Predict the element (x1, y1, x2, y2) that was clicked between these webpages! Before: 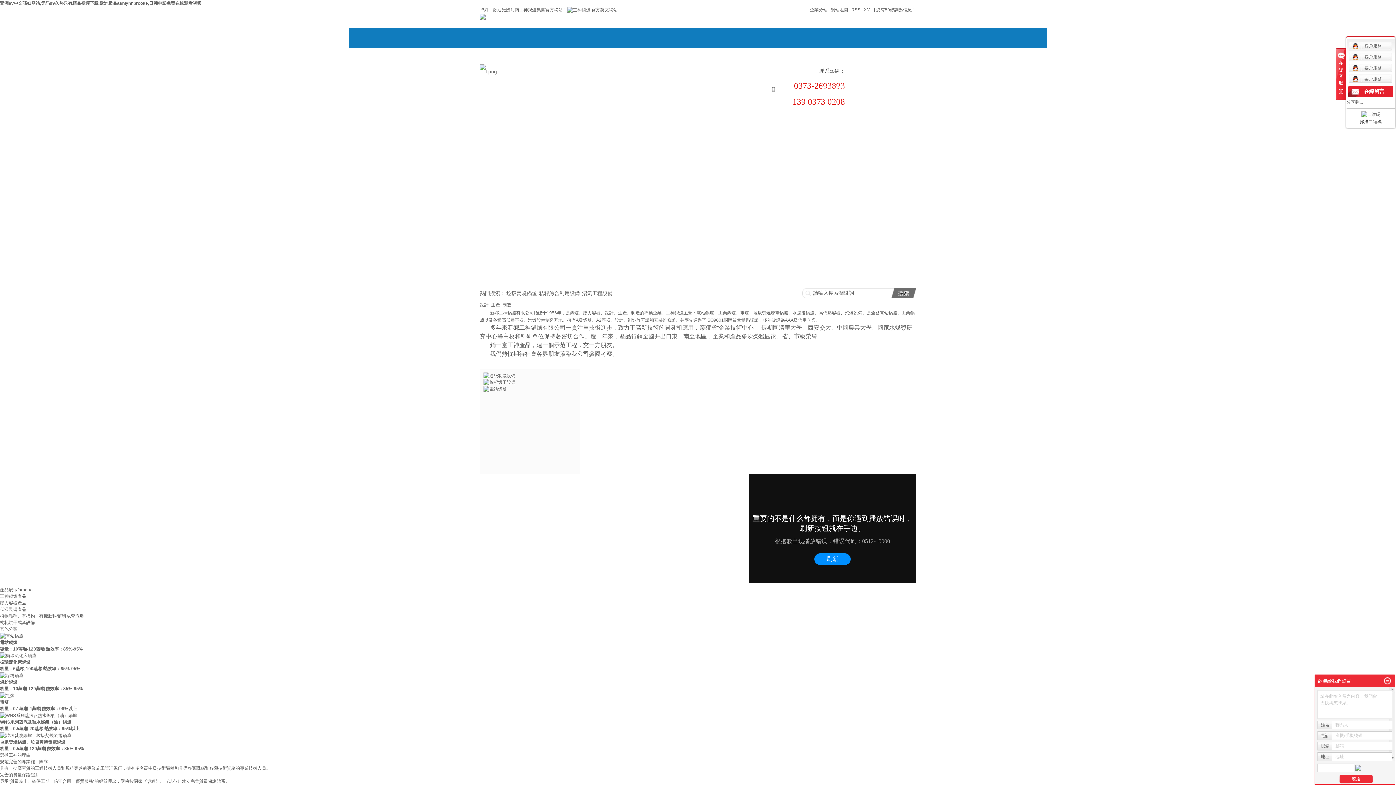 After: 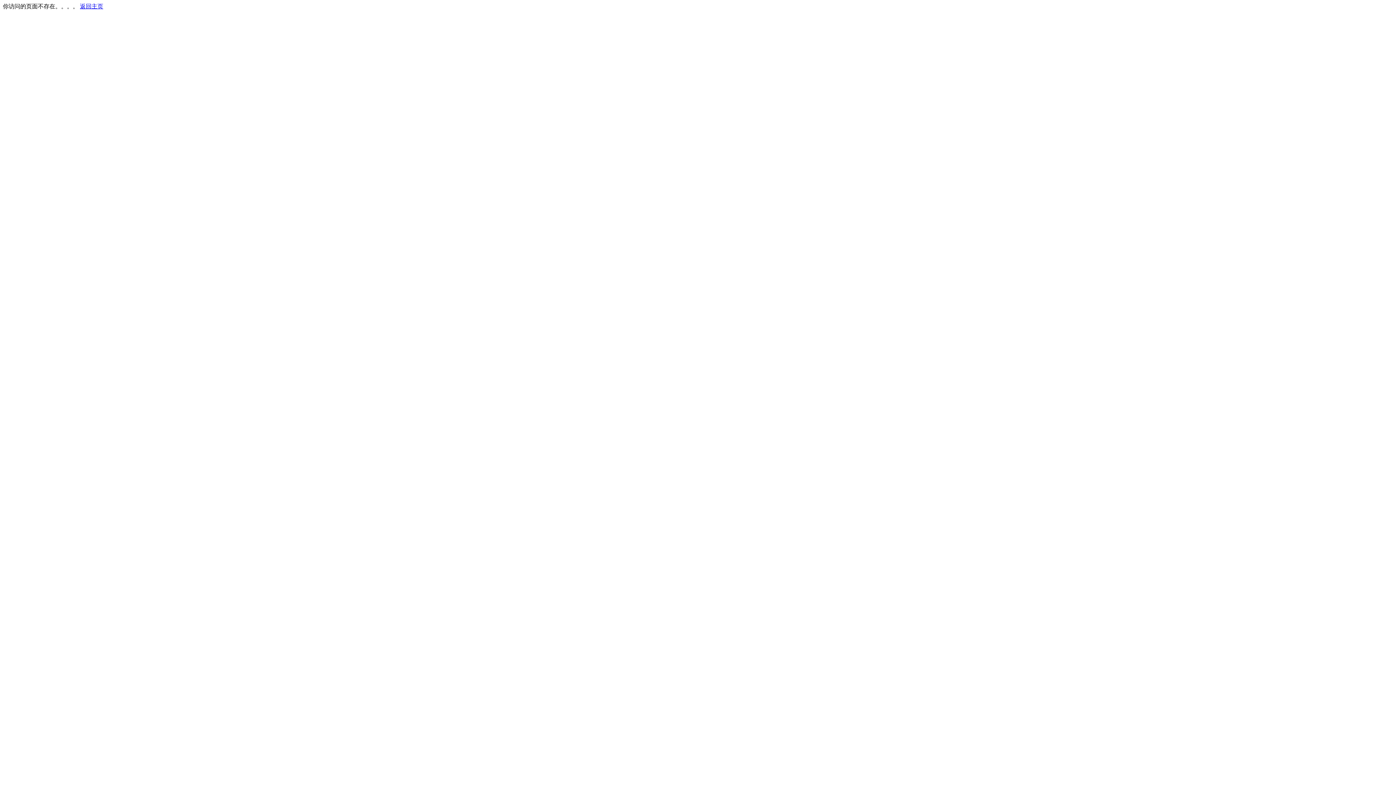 Action: label: 其他分類 bbox: (0, 626, 17, 631)